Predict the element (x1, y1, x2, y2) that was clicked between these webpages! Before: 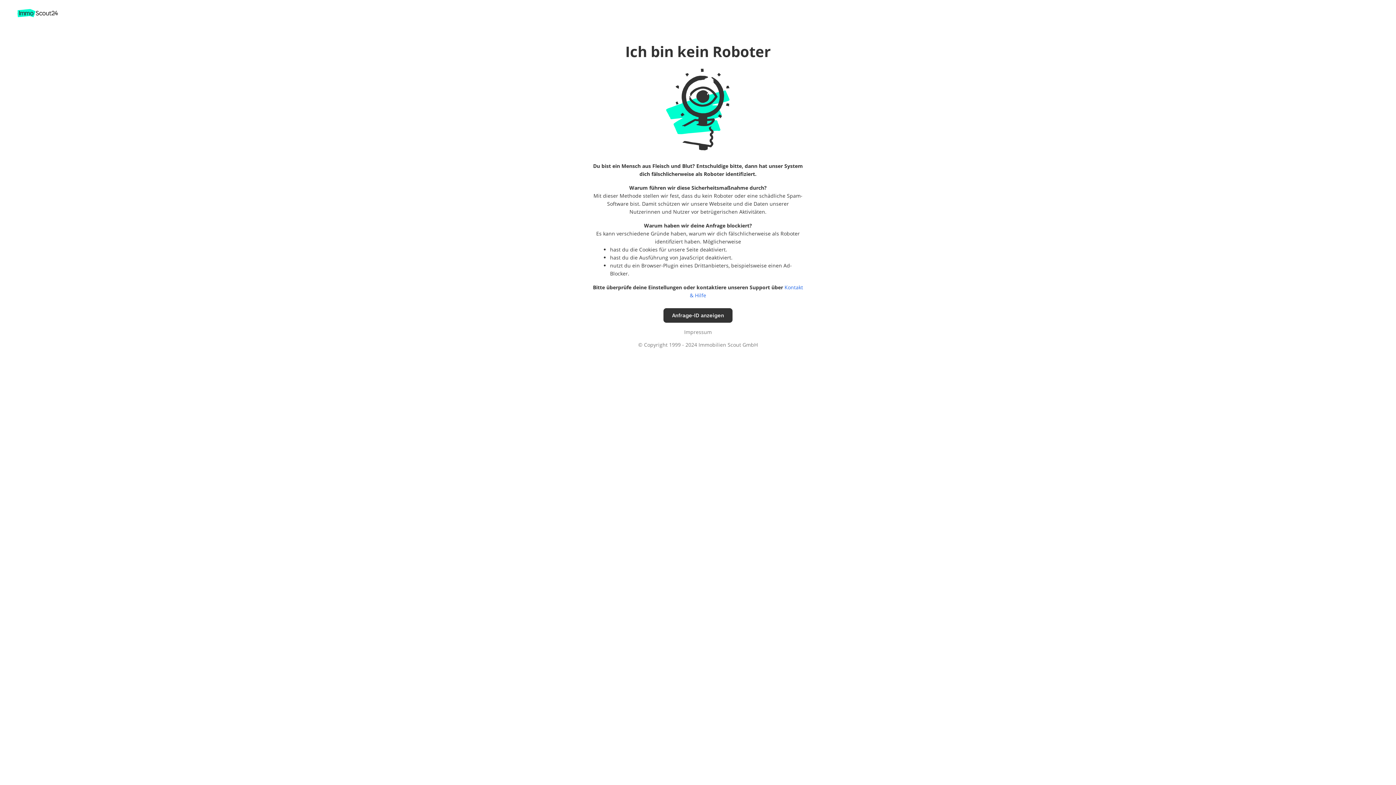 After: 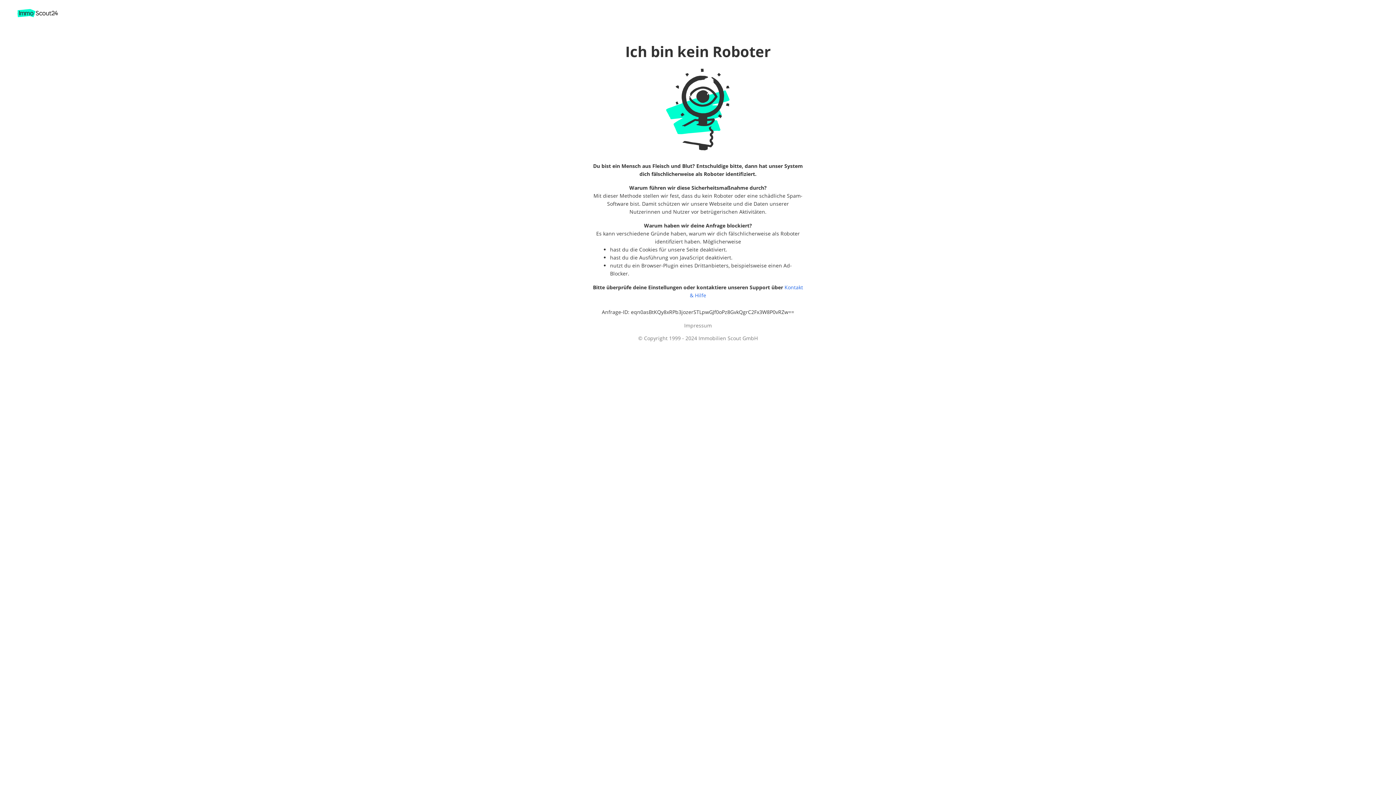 Action: bbox: (663, 308, 732, 322) label: Anfrage-ID anzeigen